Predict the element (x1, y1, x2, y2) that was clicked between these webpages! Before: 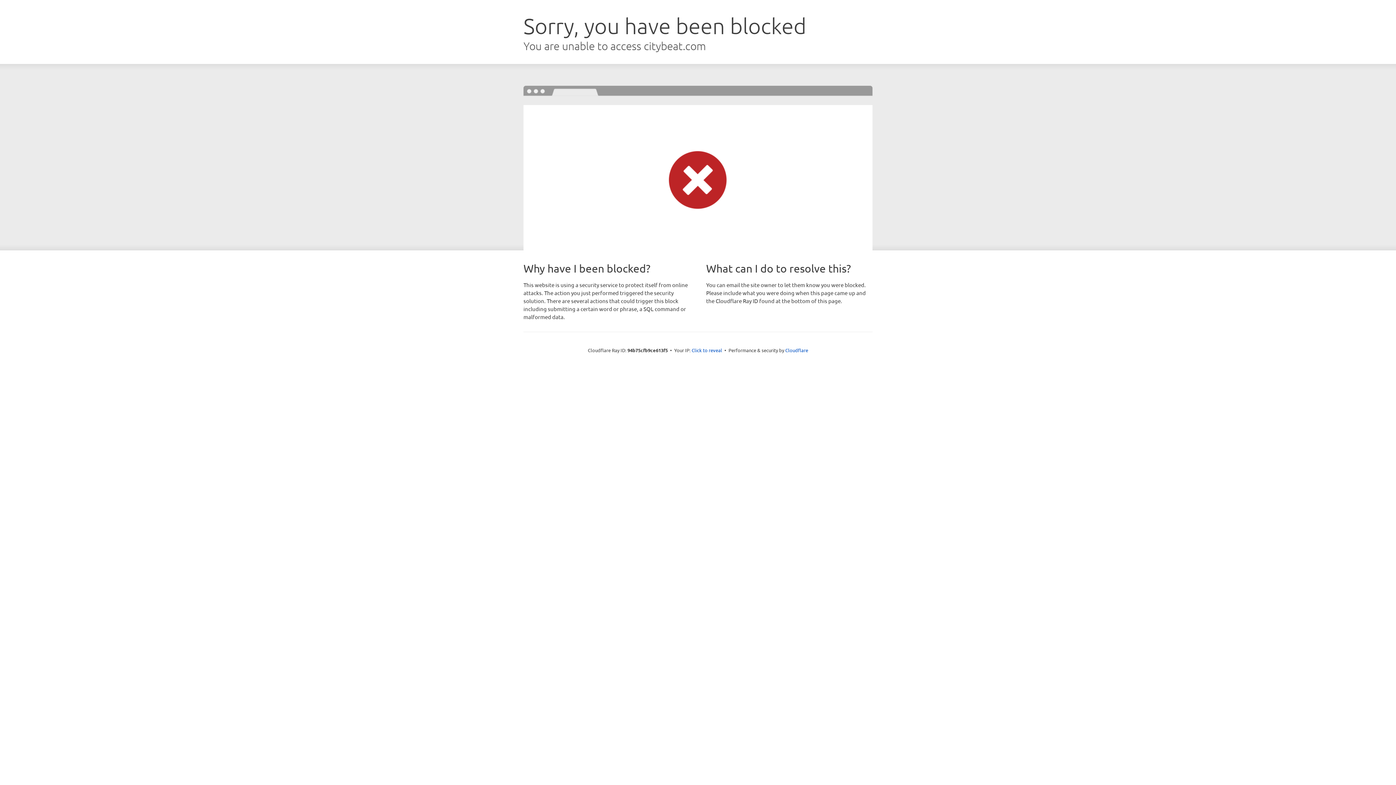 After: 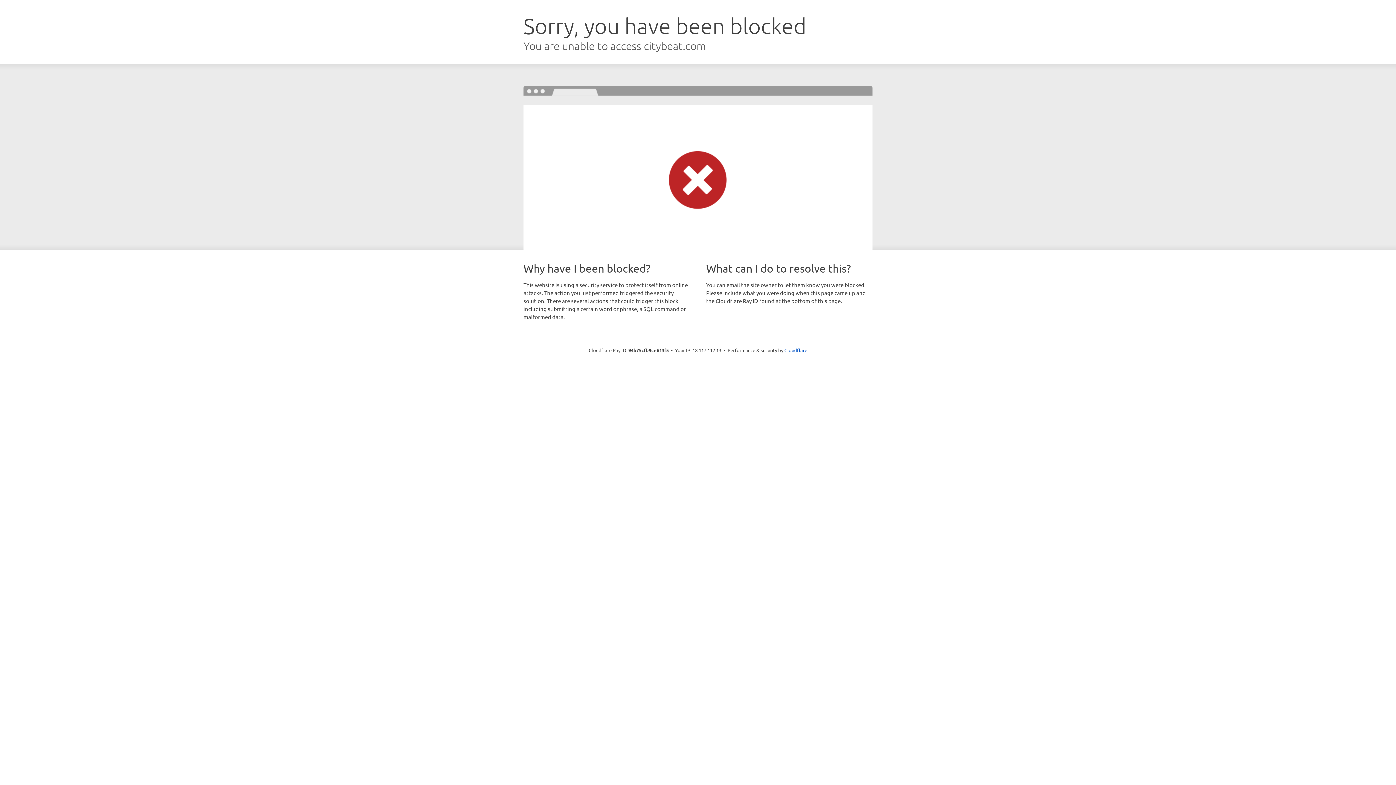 Action: bbox: (691, 346, 722, 353) label: Click to reveal